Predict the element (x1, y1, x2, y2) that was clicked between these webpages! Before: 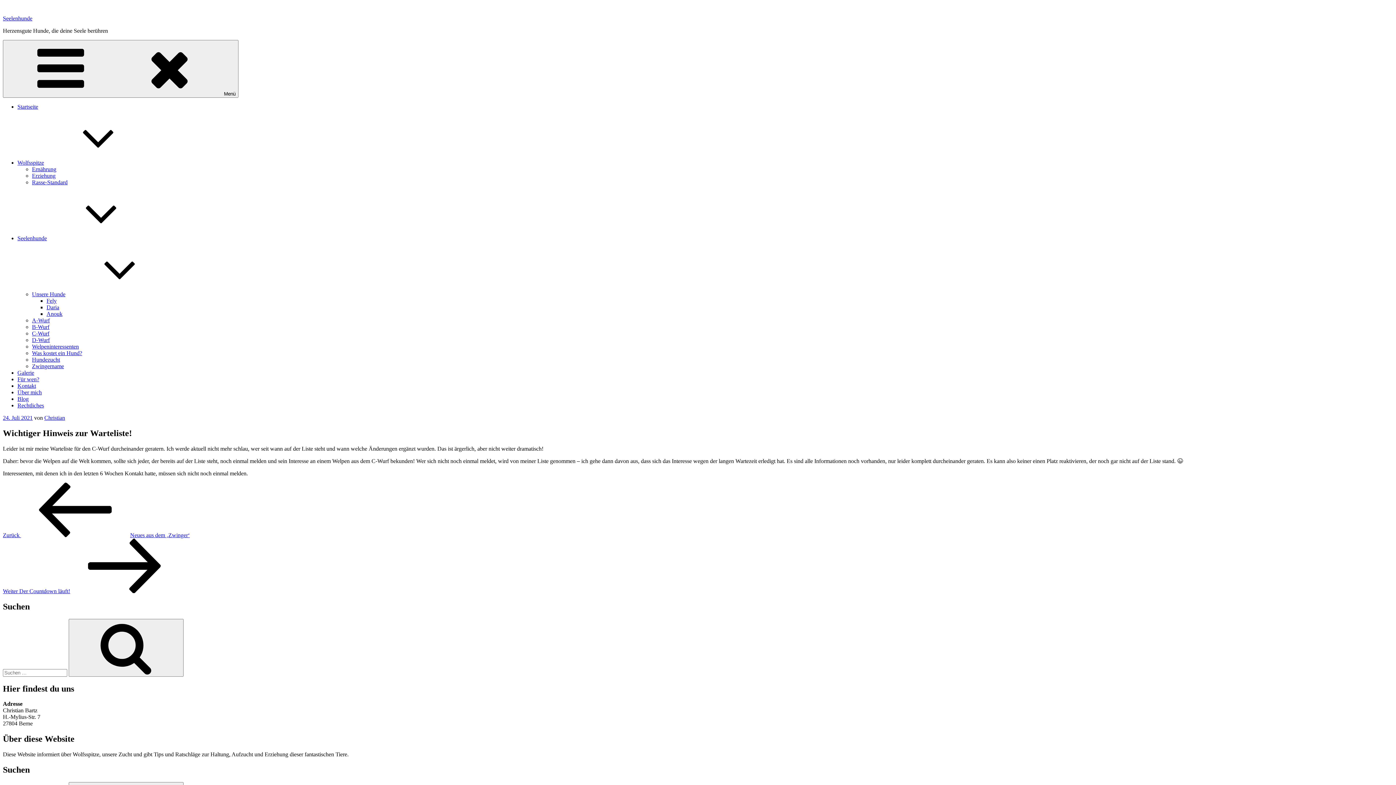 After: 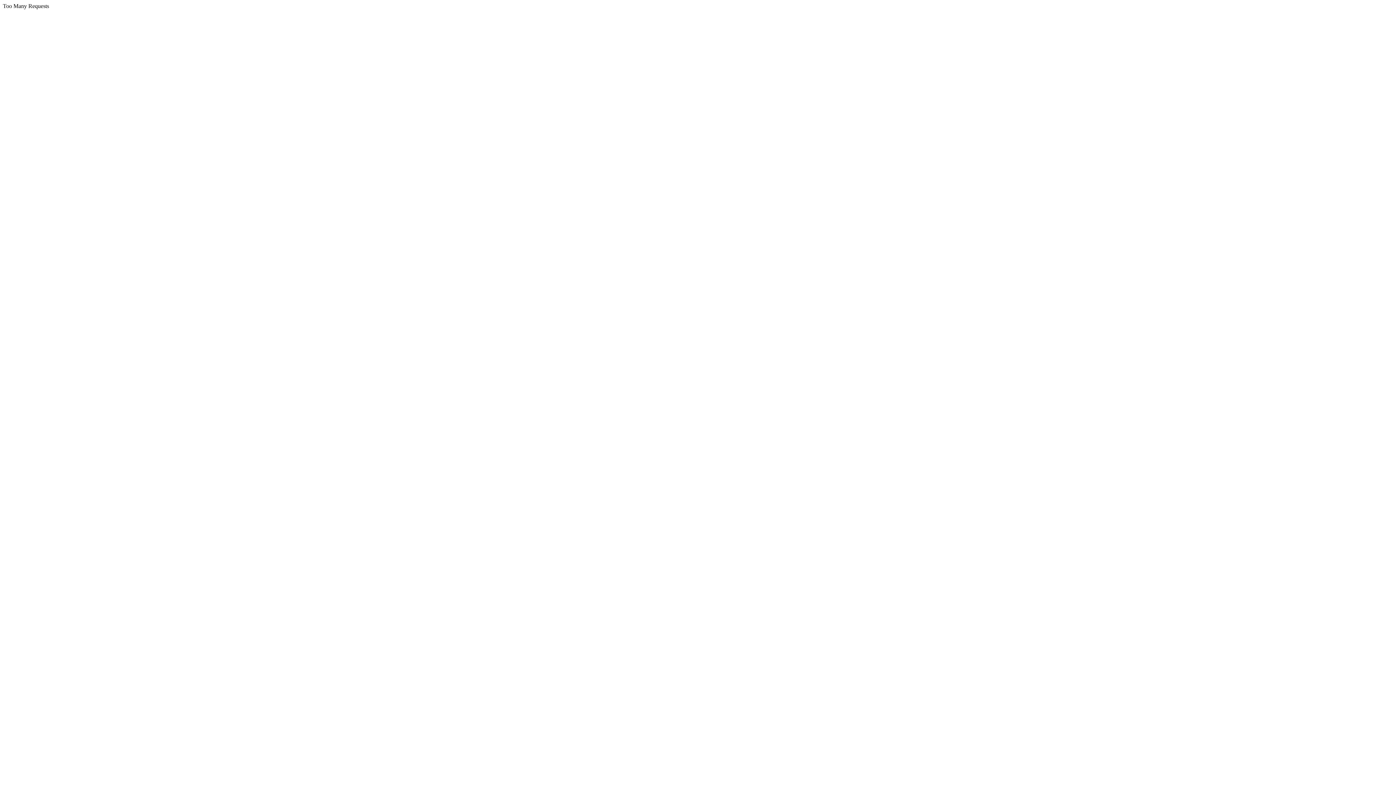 Action: bbox: (32, 337, 49, 343) label: D-Wurf